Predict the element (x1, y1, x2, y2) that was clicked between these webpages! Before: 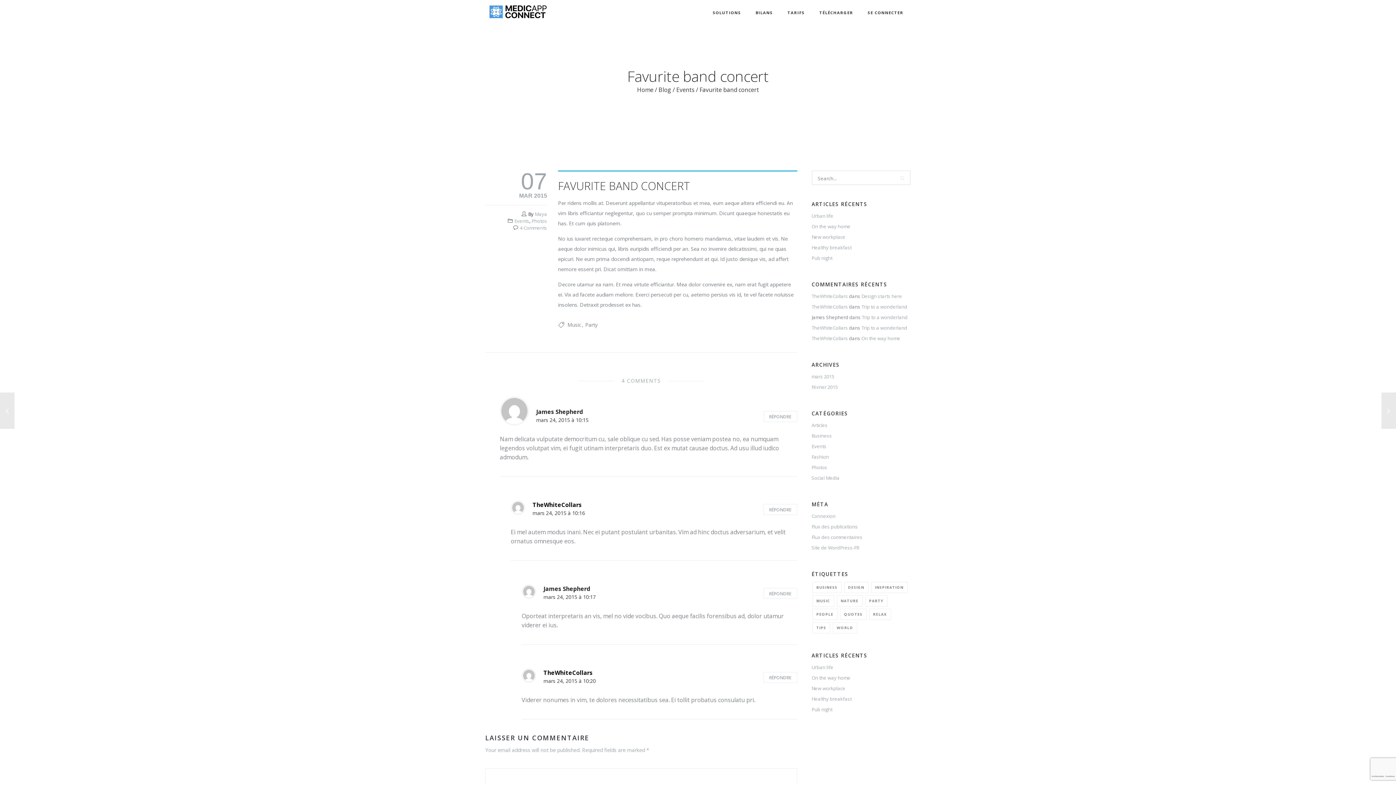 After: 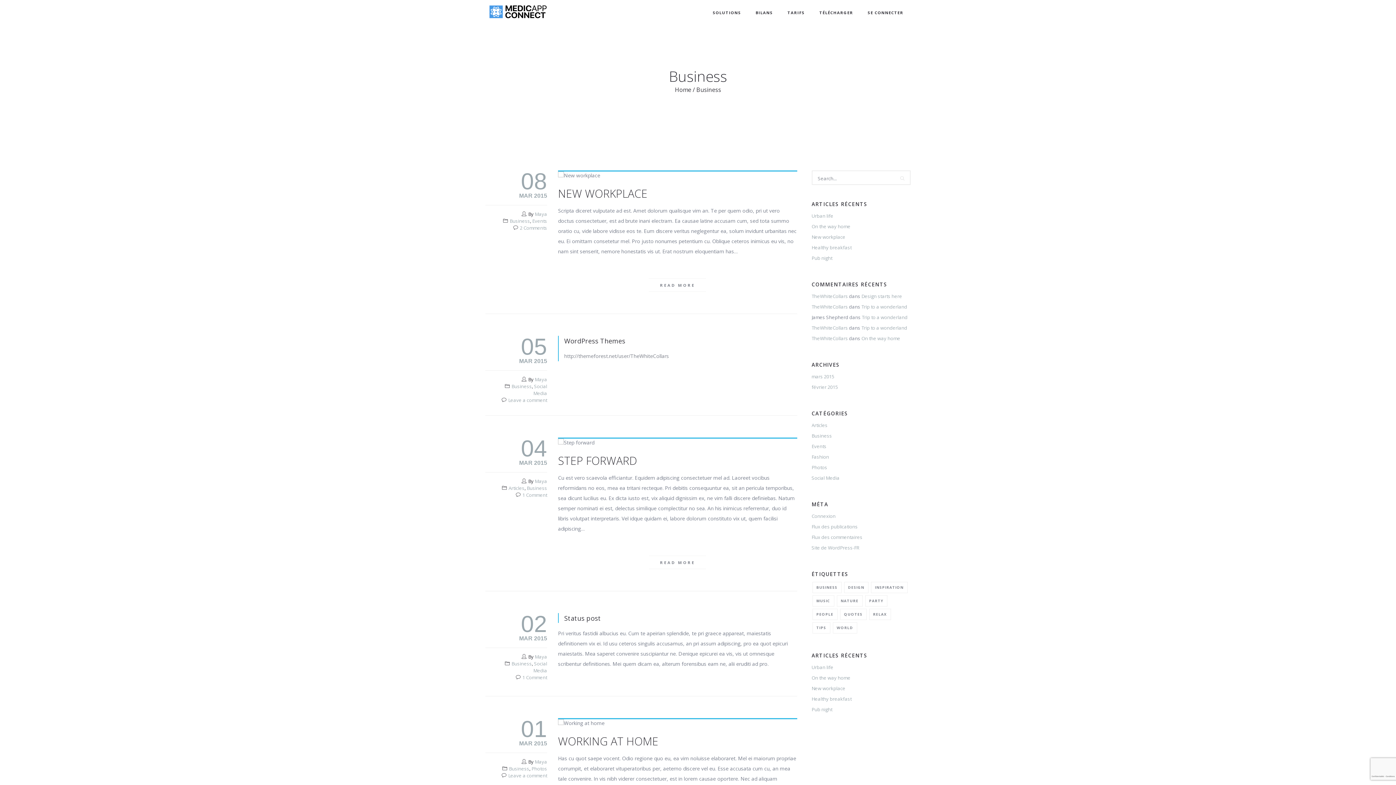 Action: bbox: (811, 432, 832, 439) label: Business